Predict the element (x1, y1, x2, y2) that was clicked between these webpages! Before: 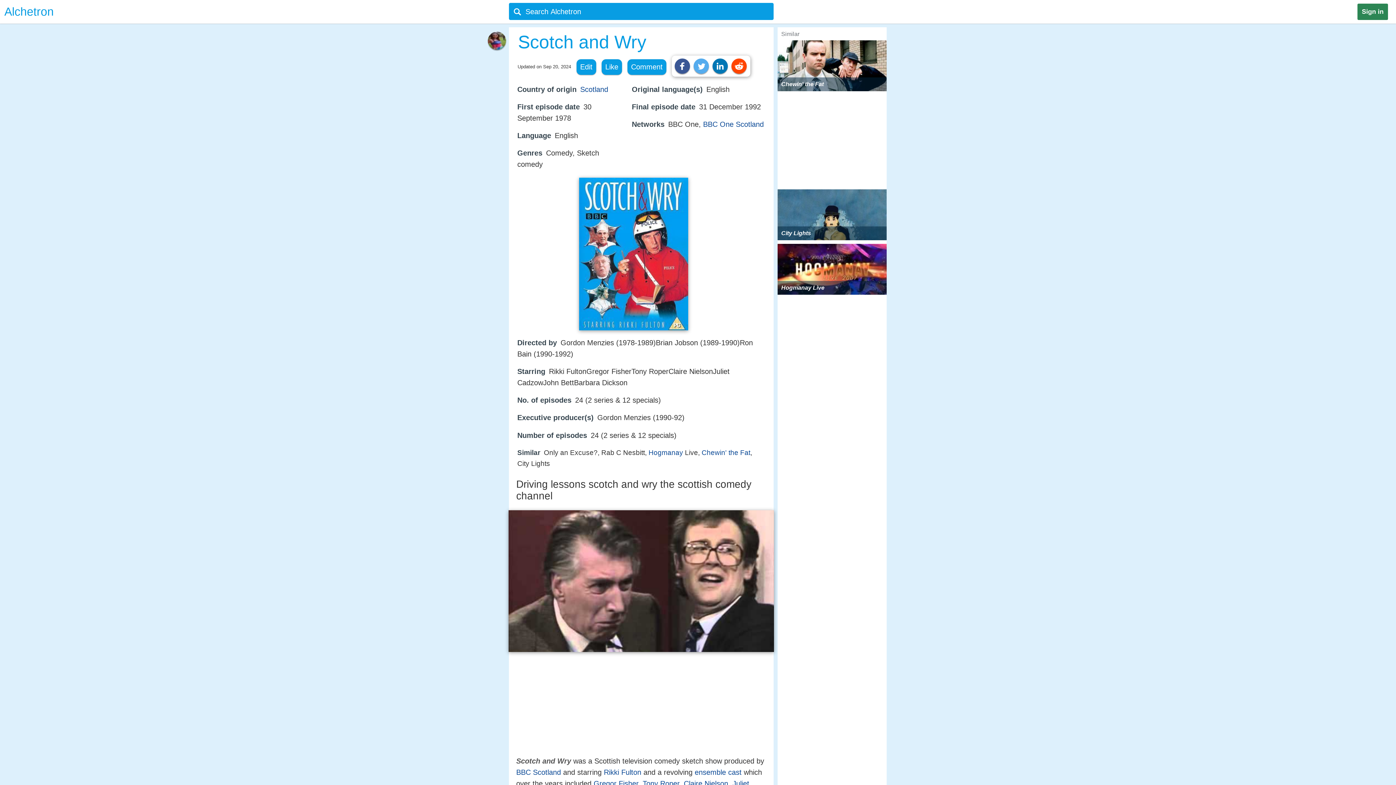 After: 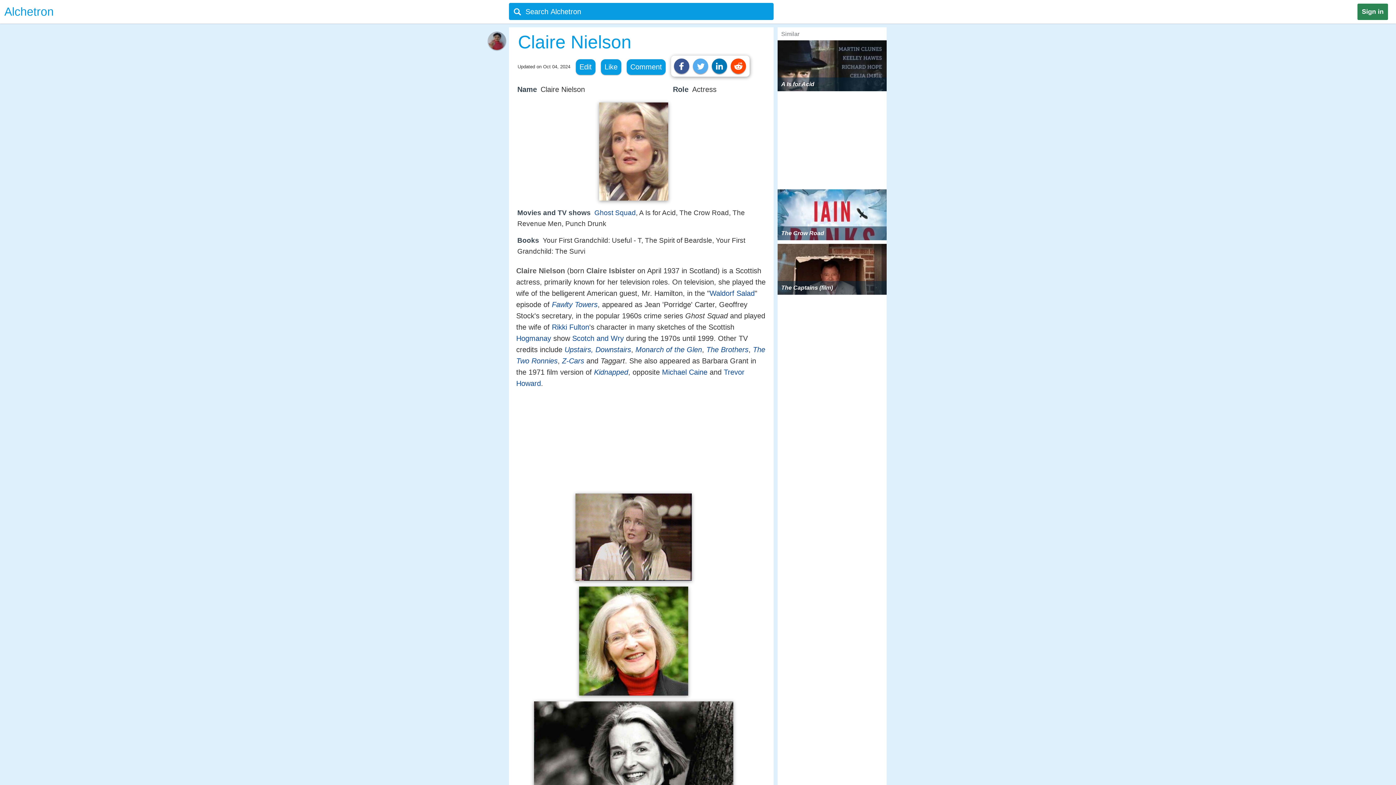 Action: label: Claire Nielson bbox: (684, 779, 728, 787)